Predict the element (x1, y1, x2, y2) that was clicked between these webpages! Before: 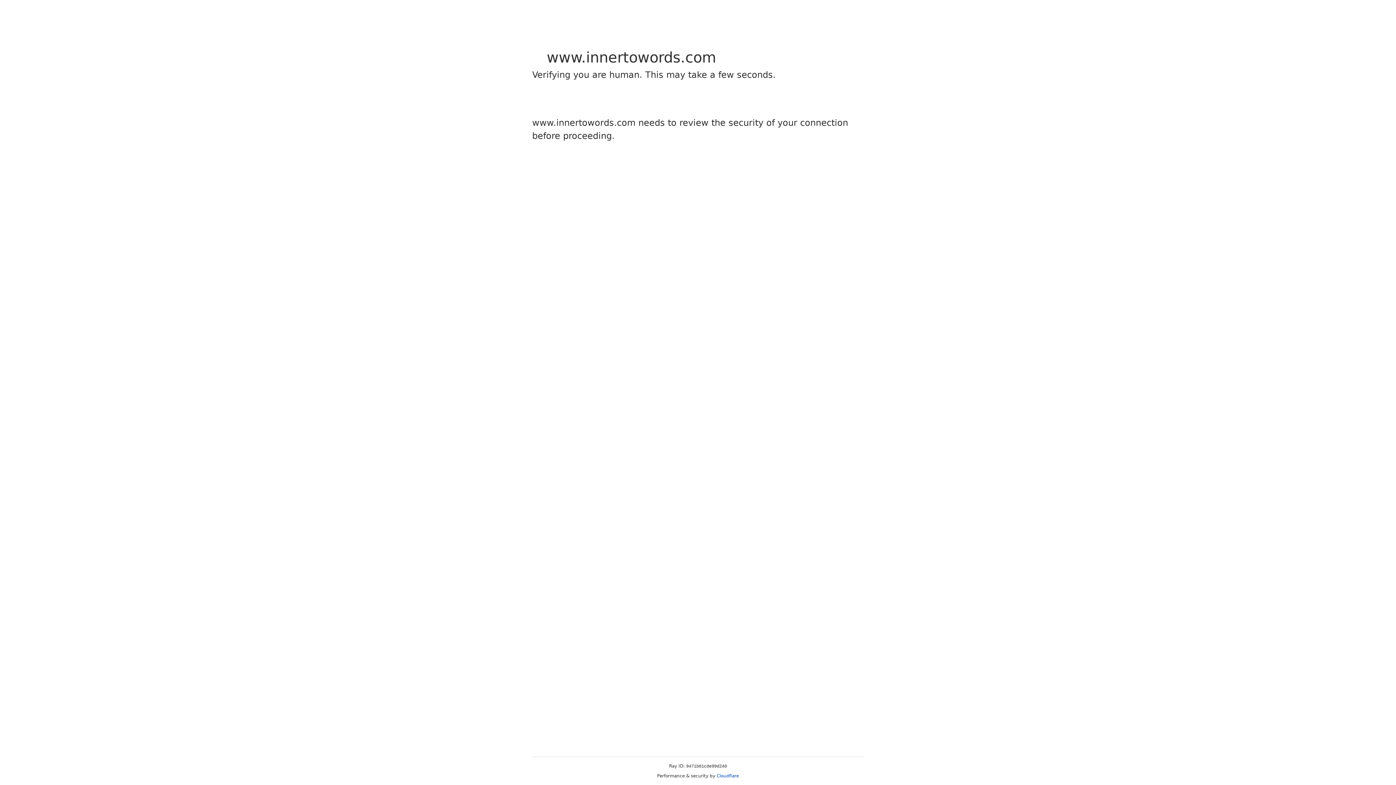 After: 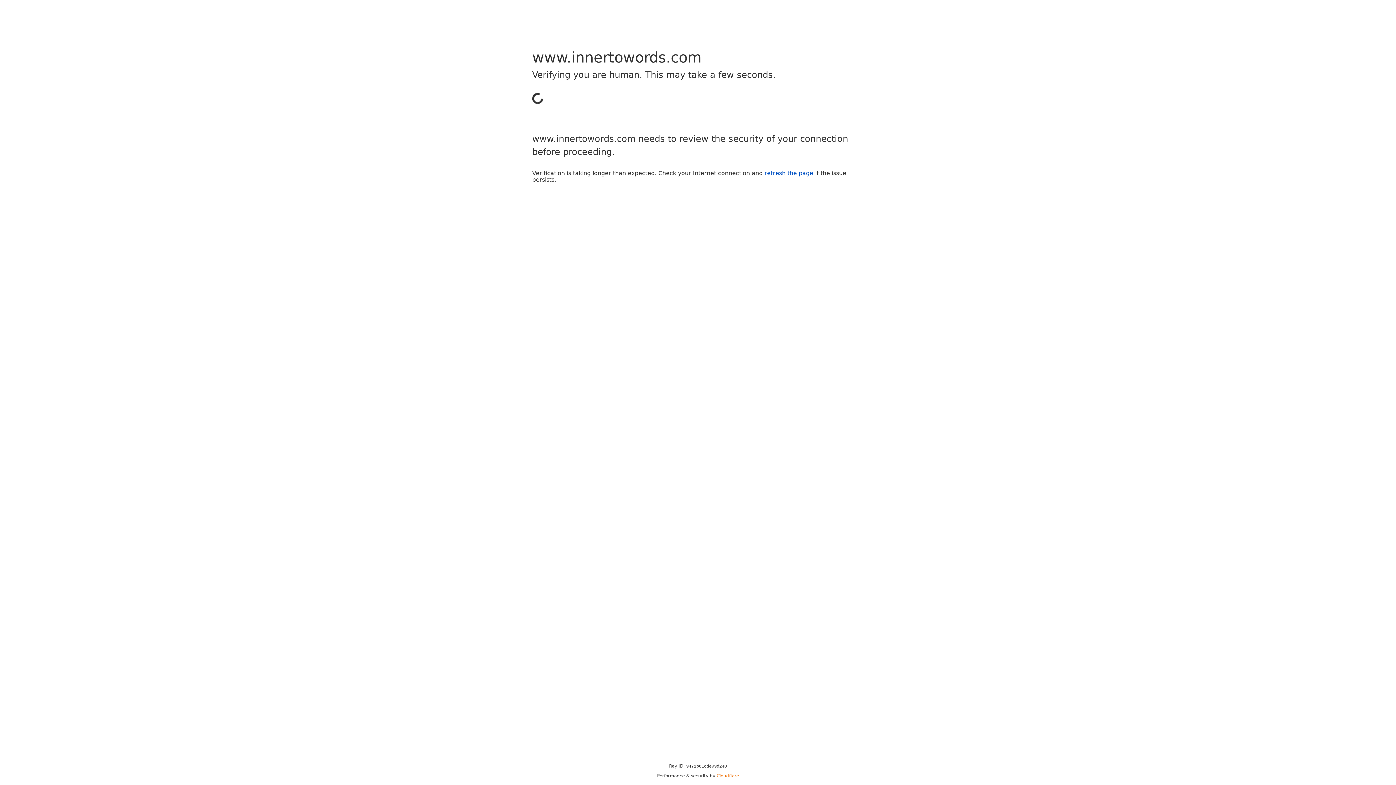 Action: label: Cloudflare bbox: (716, 773, 739, 778)